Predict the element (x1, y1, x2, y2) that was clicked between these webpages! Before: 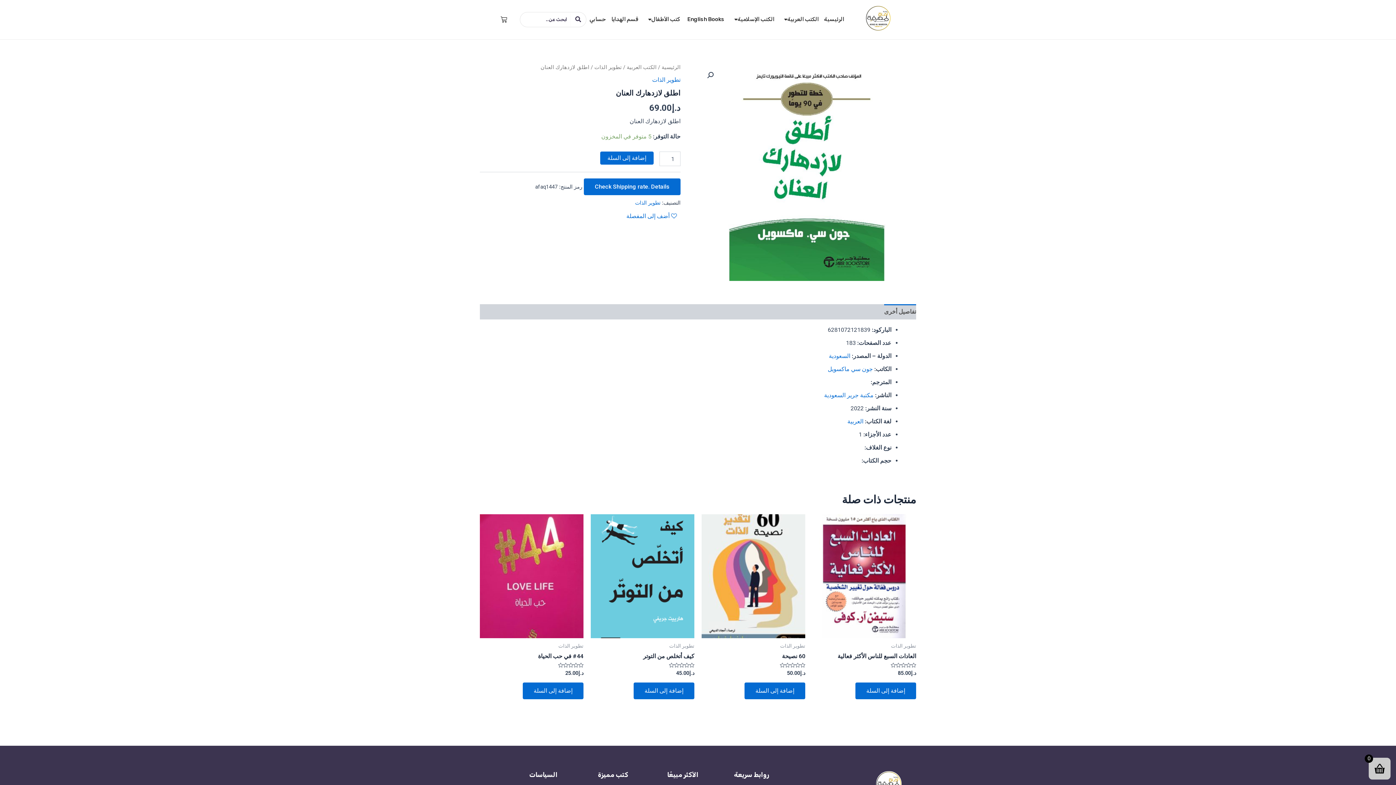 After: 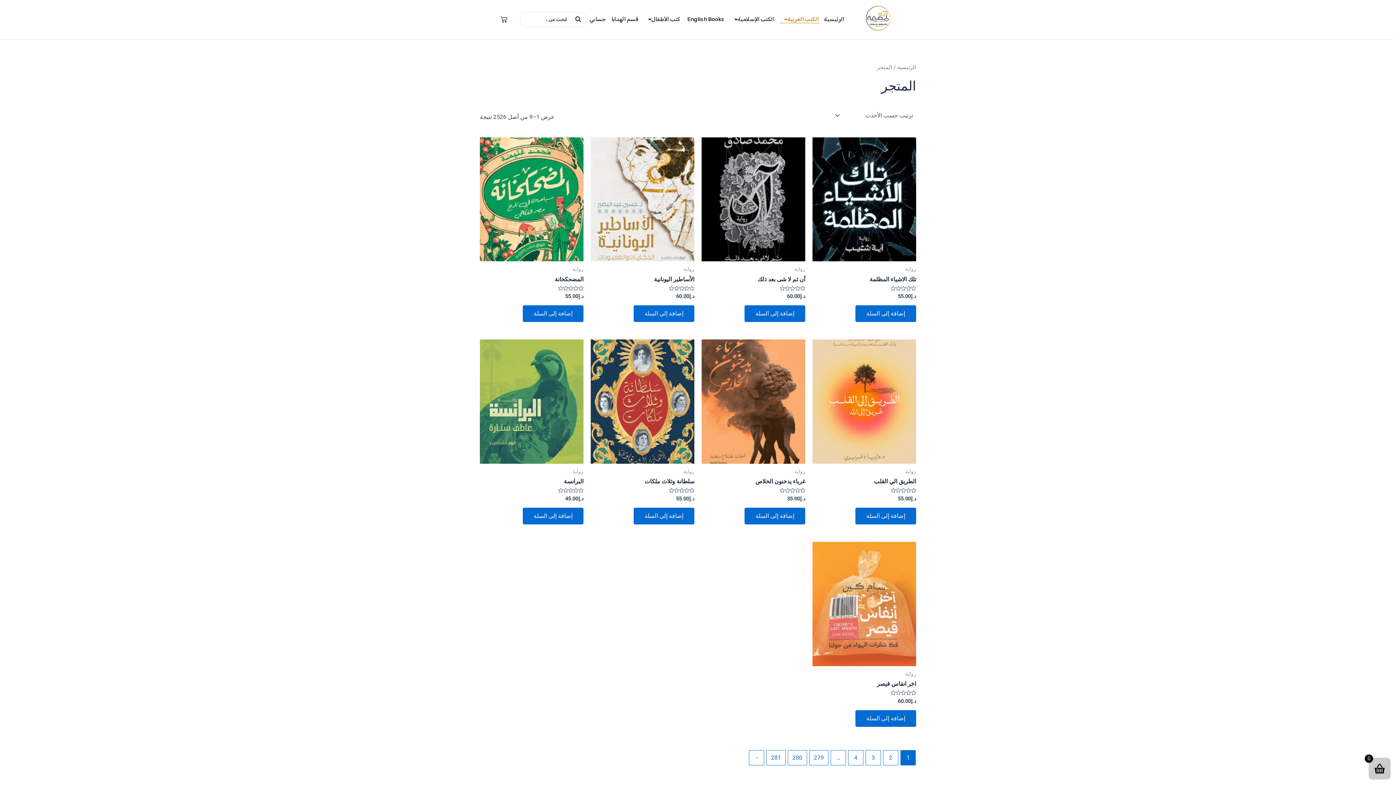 Action: bbox: (779, 16, 820, 22) label: الكتب العربية